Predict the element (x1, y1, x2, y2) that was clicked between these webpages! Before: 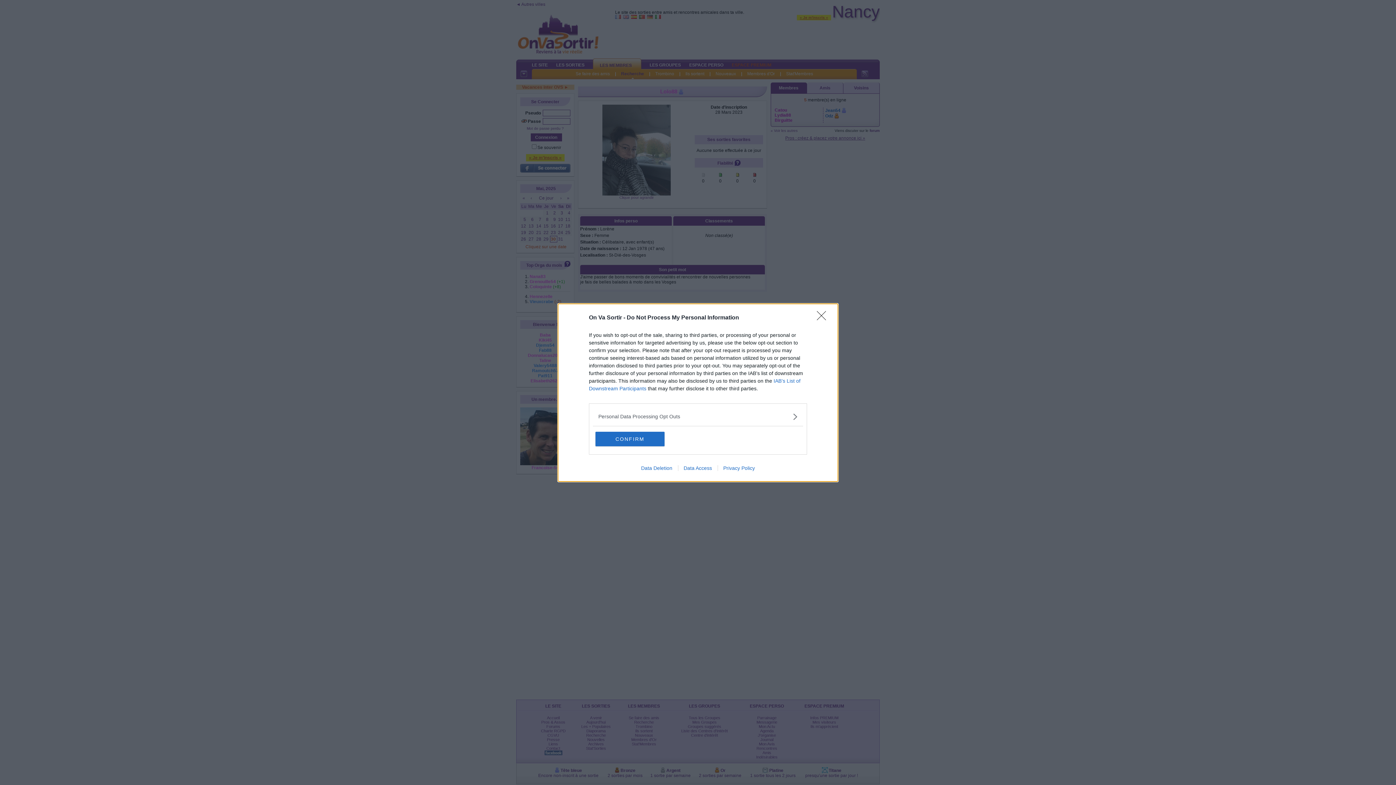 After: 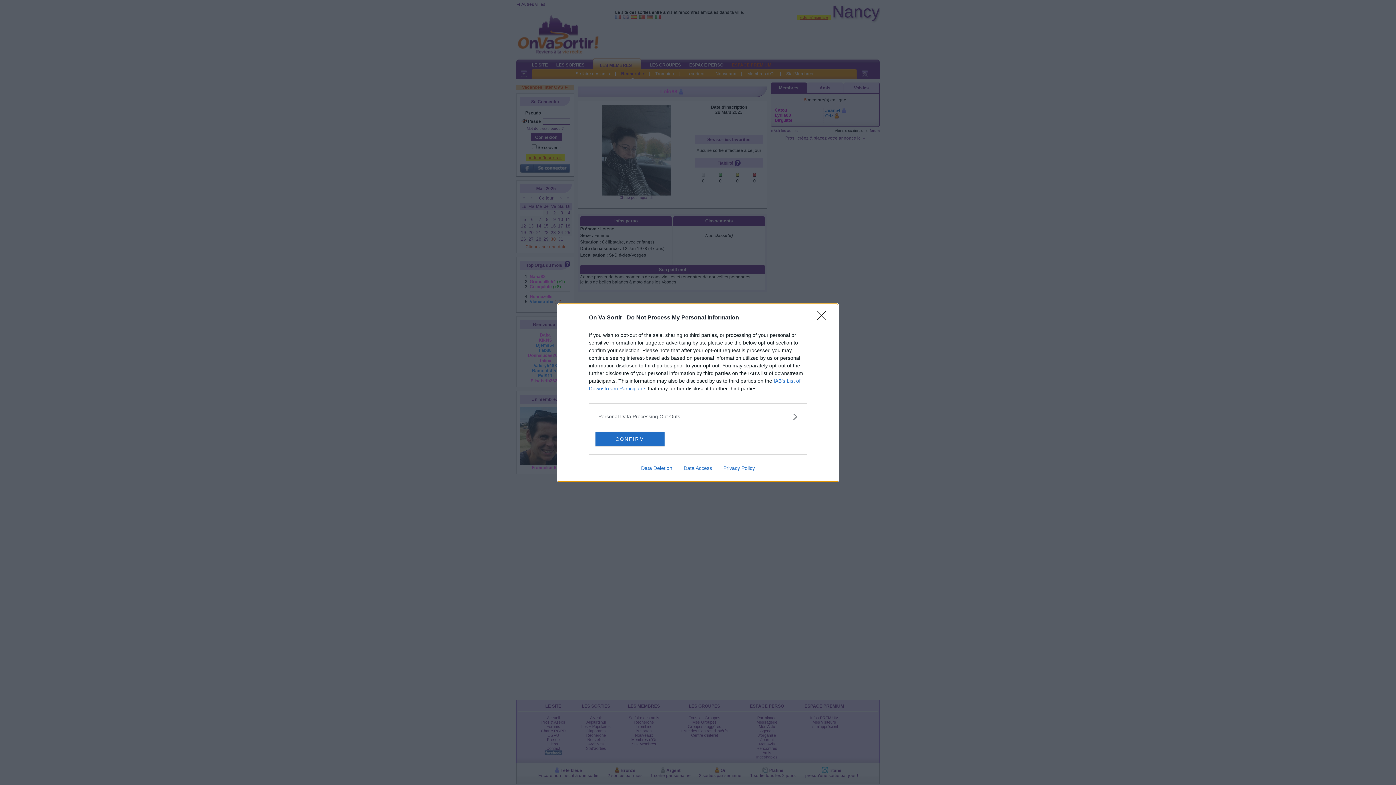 Action: bbox: (678, 465, 717, 471) label: Data Access